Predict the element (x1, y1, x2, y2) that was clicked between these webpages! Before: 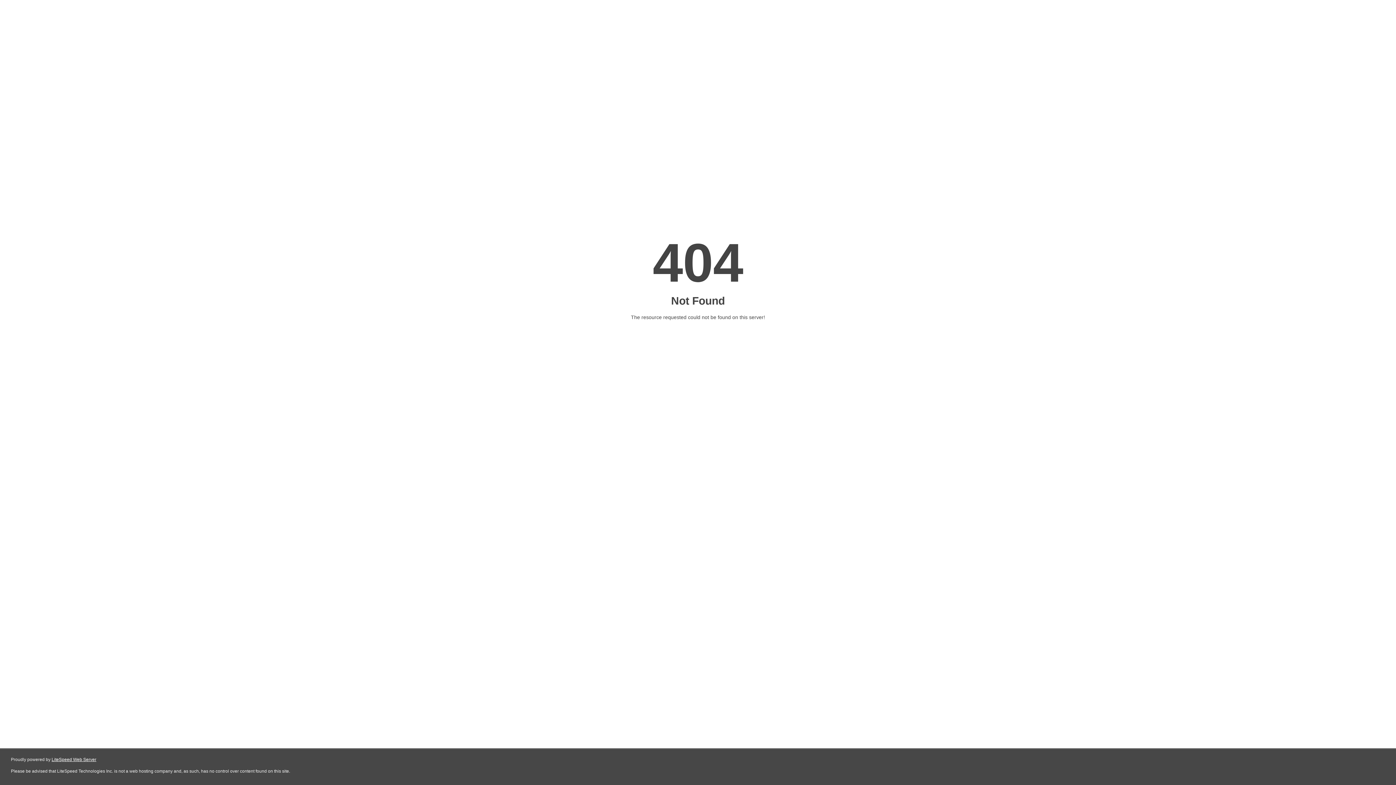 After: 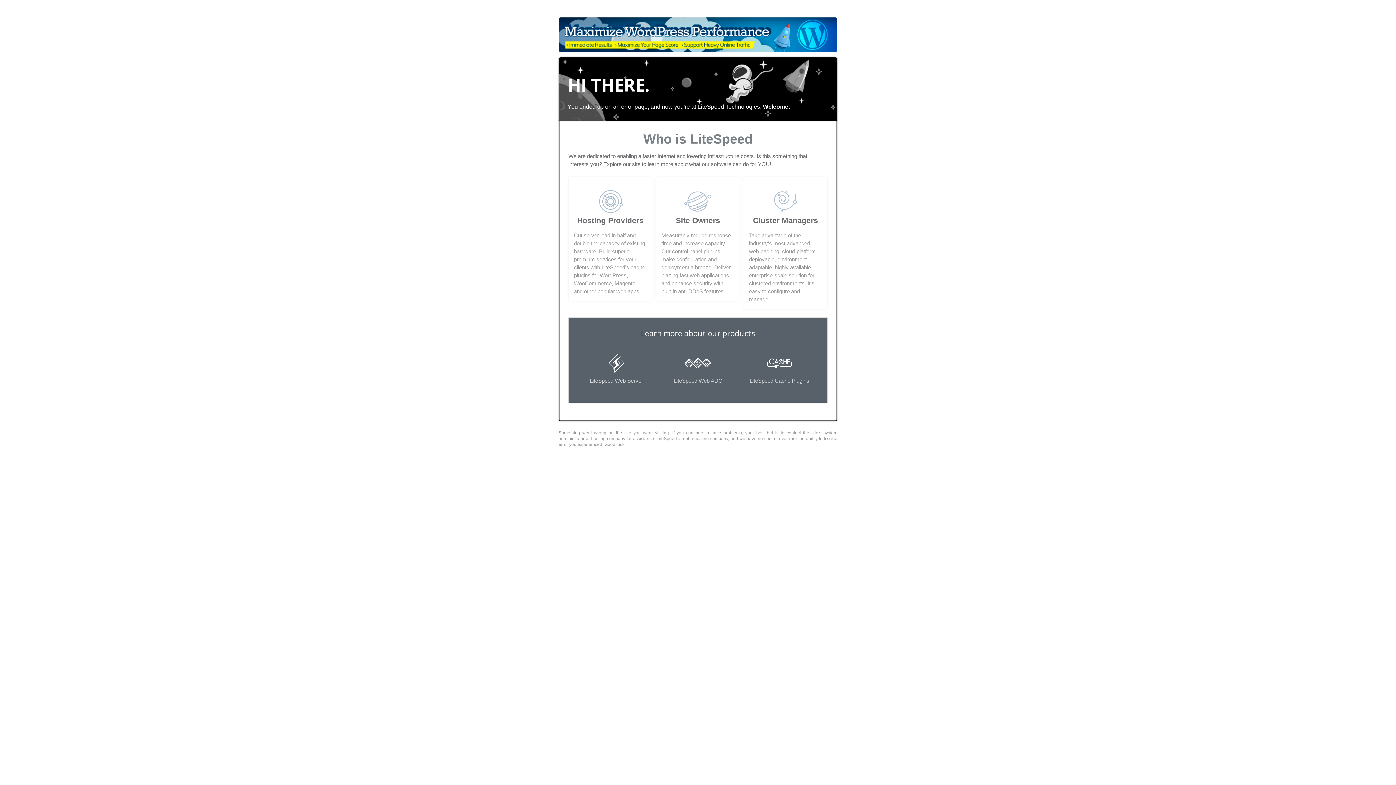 Action: label: LiteSpeed Web Server bbox: (51, 757, 96, 762)